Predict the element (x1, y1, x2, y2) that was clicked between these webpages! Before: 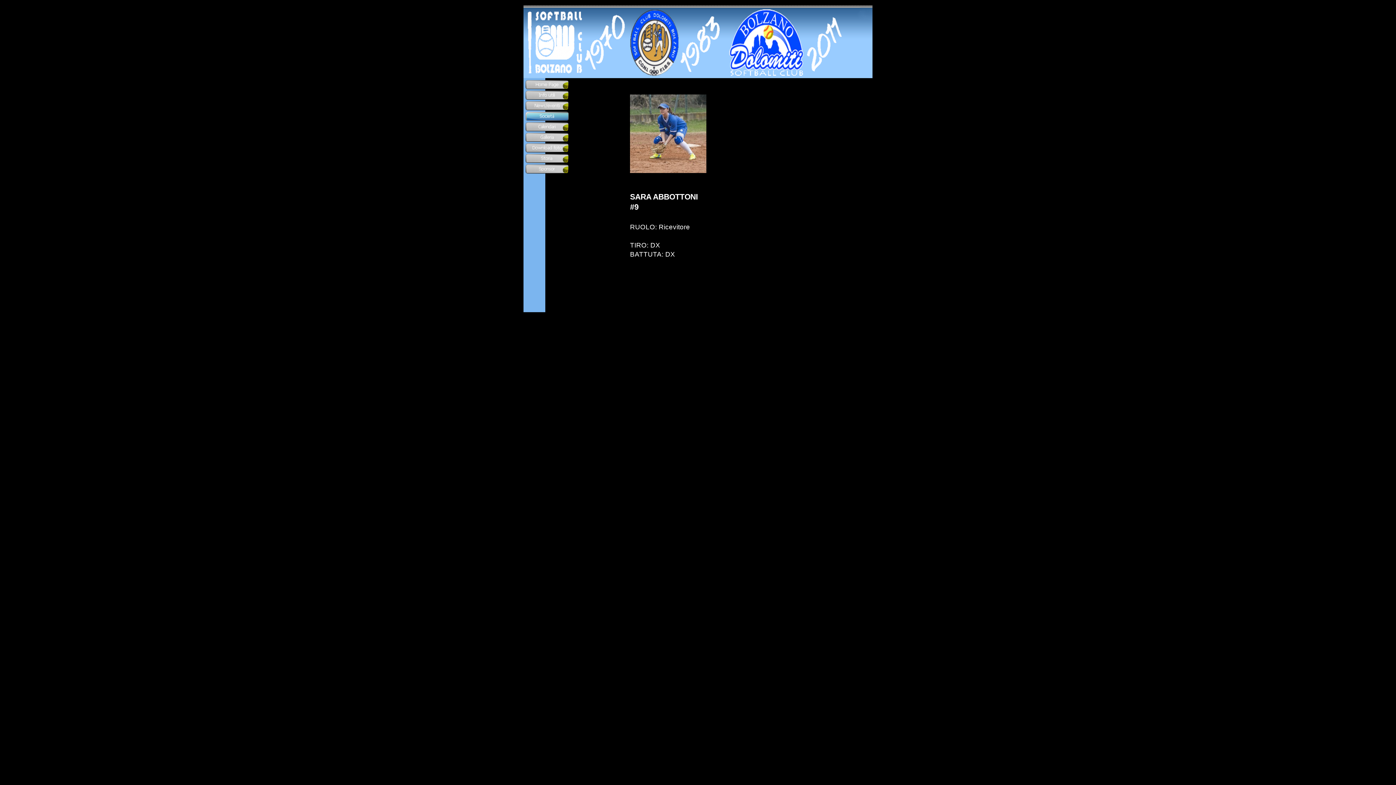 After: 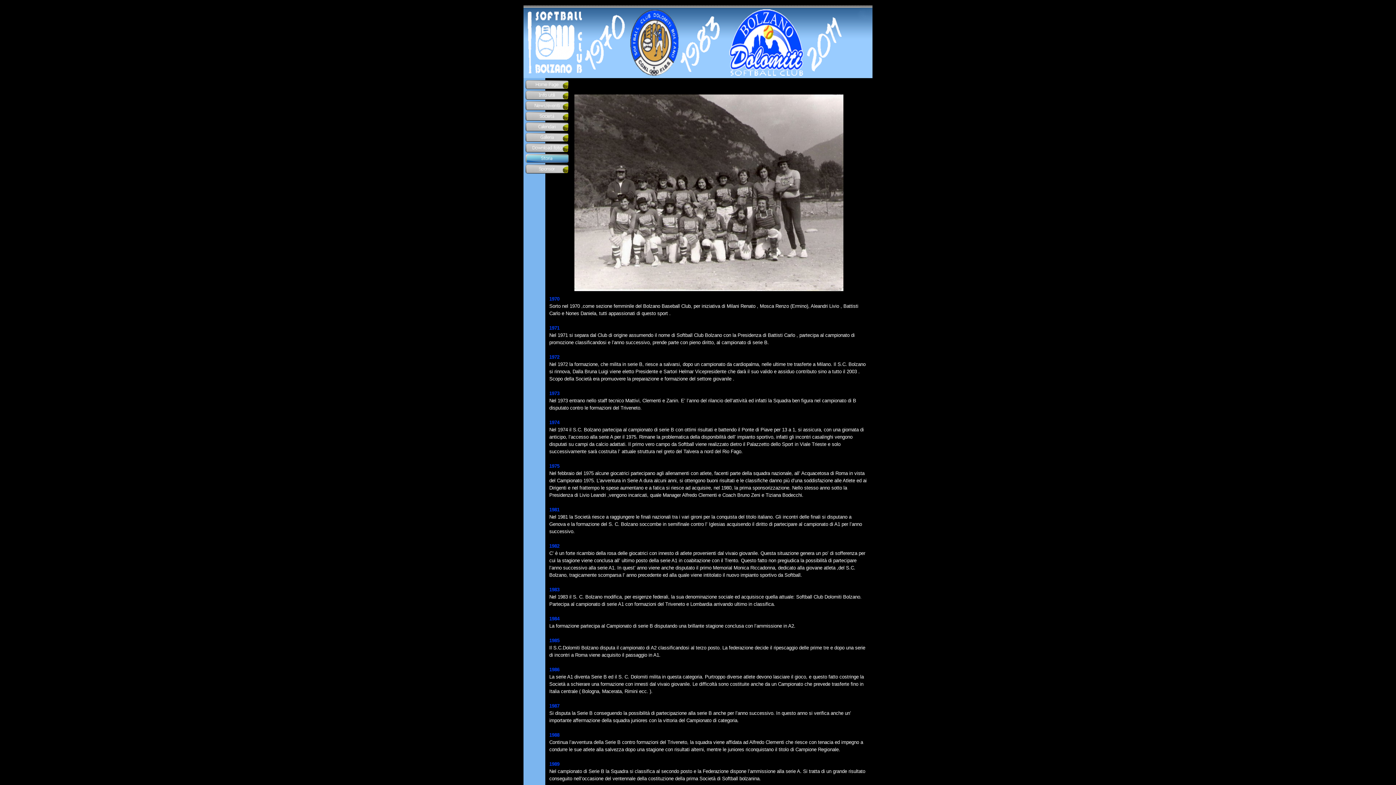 Action: bbox: (525, 153, 569, 163)